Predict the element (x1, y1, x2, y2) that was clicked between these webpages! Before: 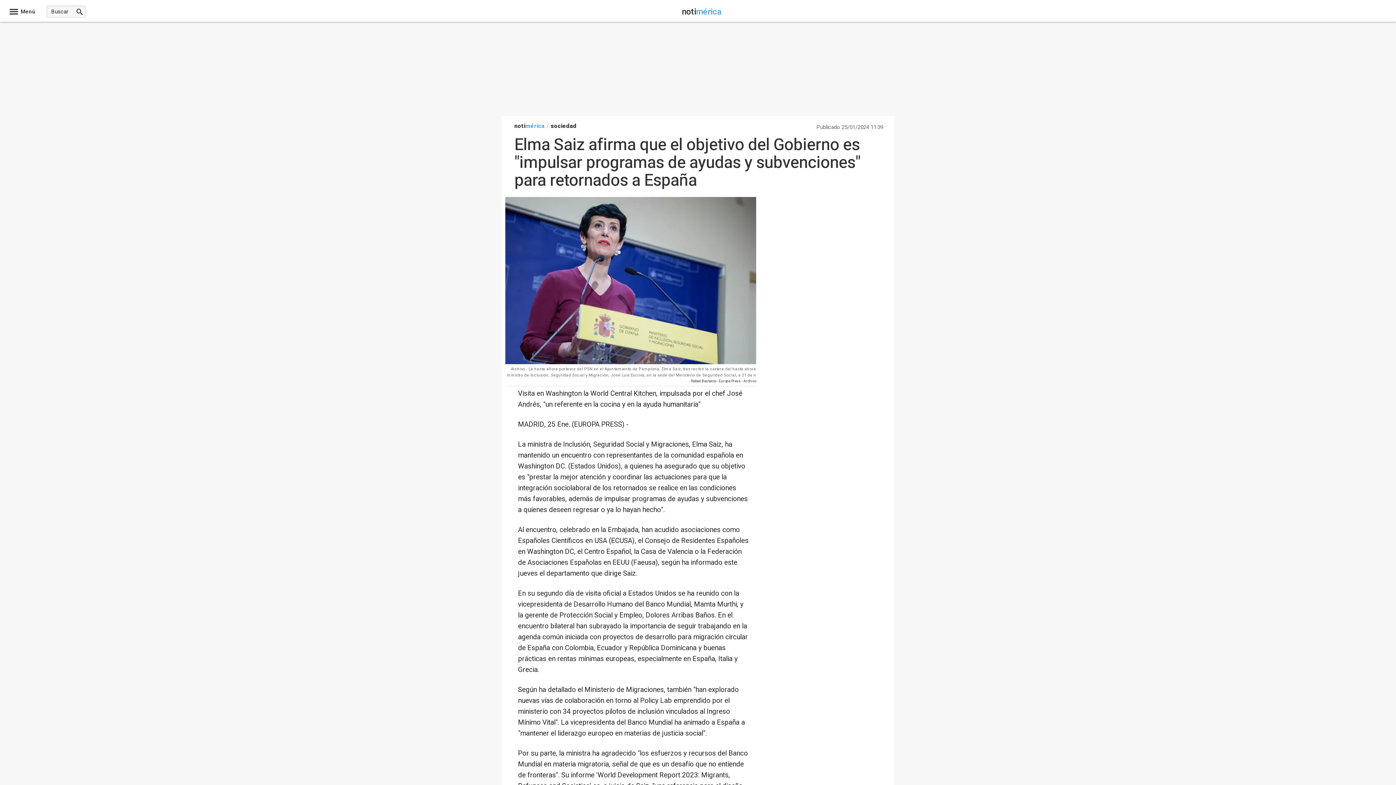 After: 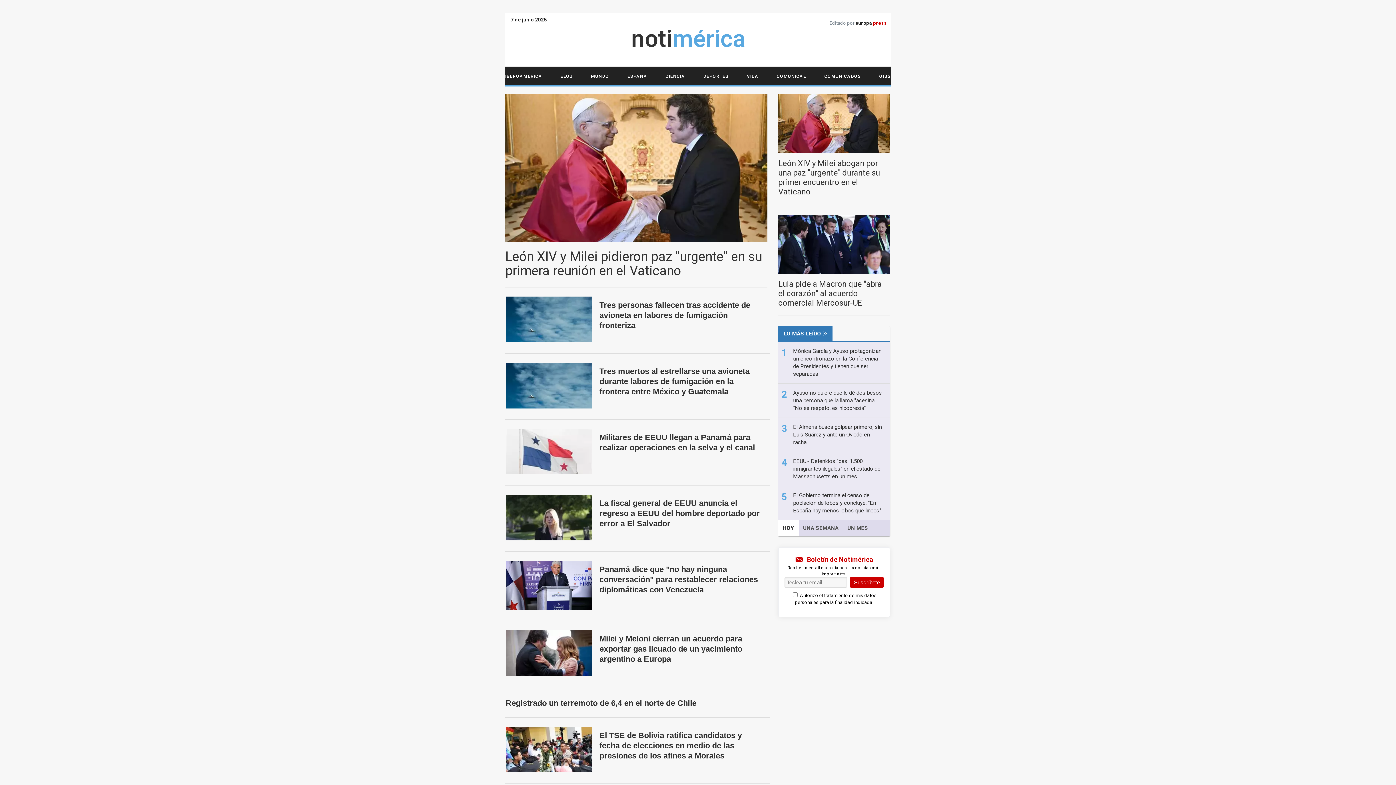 Action: bbox: (514, 121, 544, 130) label: notimérica